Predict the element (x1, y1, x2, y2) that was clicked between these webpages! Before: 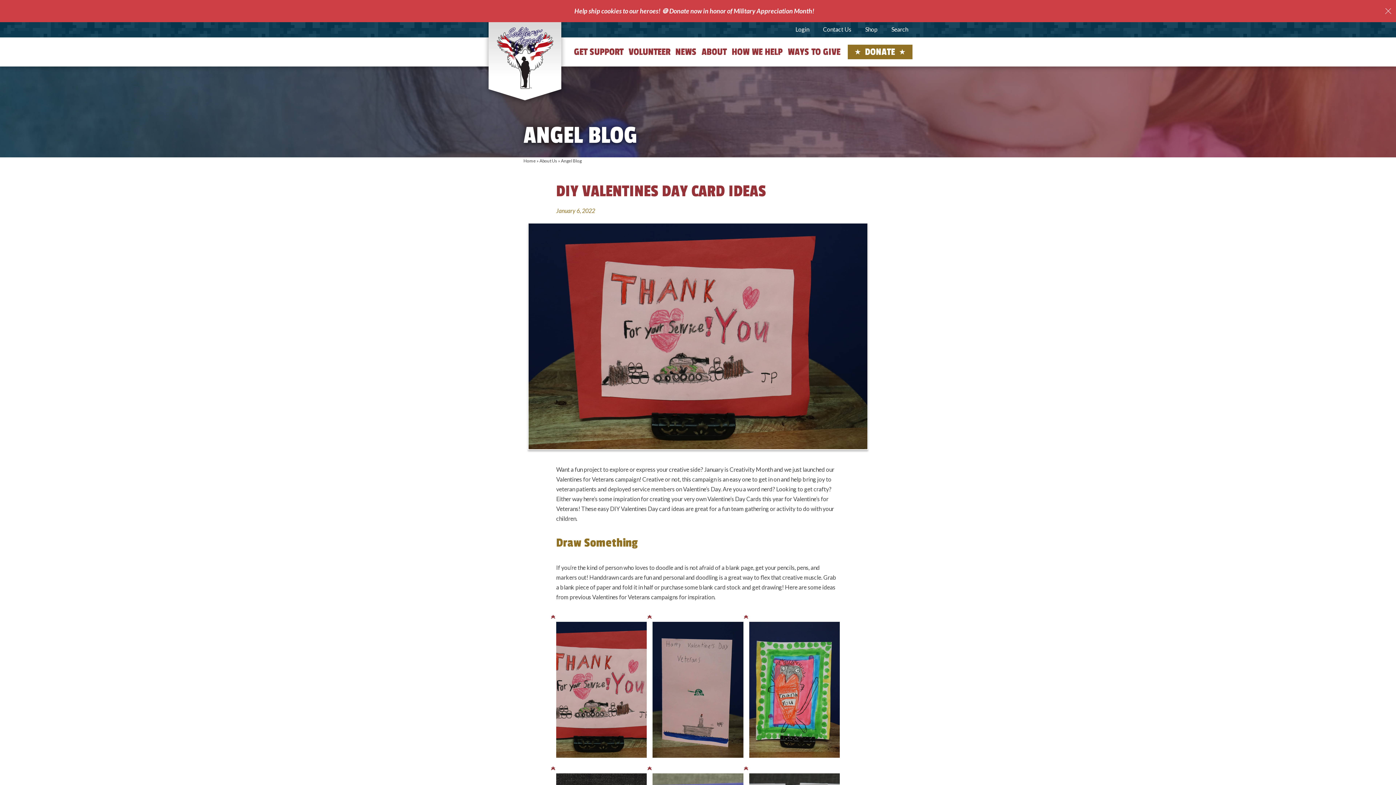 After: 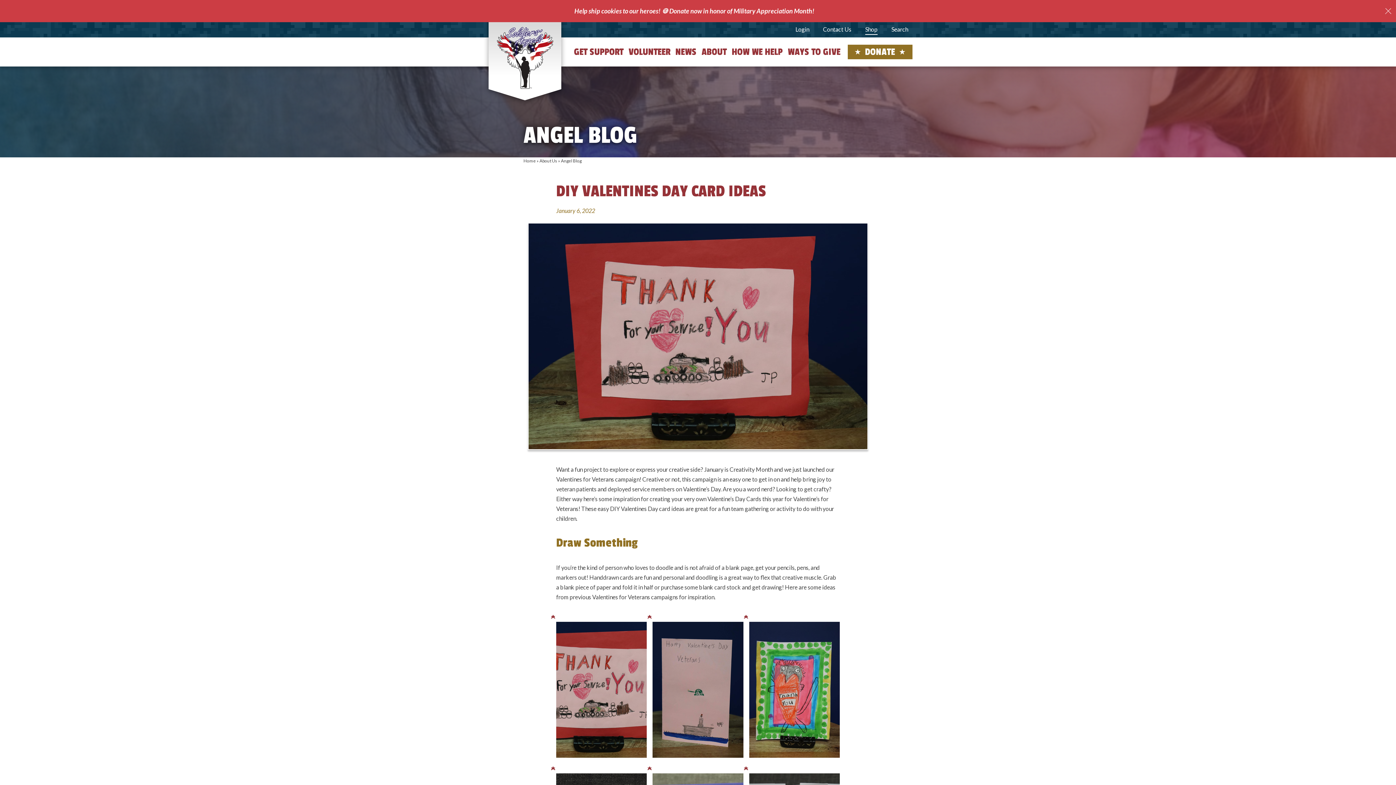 Action: label: Shop bbox: (865, 24, 877, 34)